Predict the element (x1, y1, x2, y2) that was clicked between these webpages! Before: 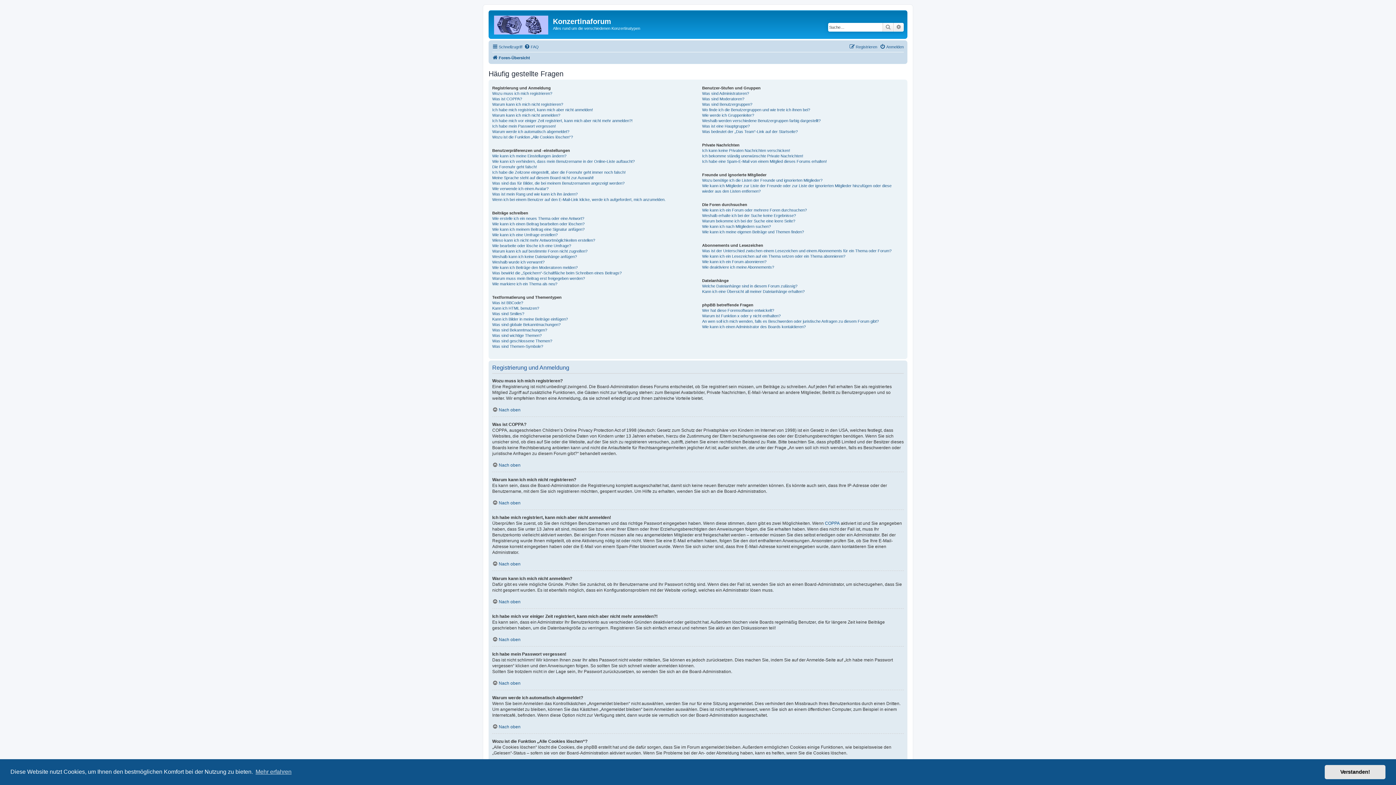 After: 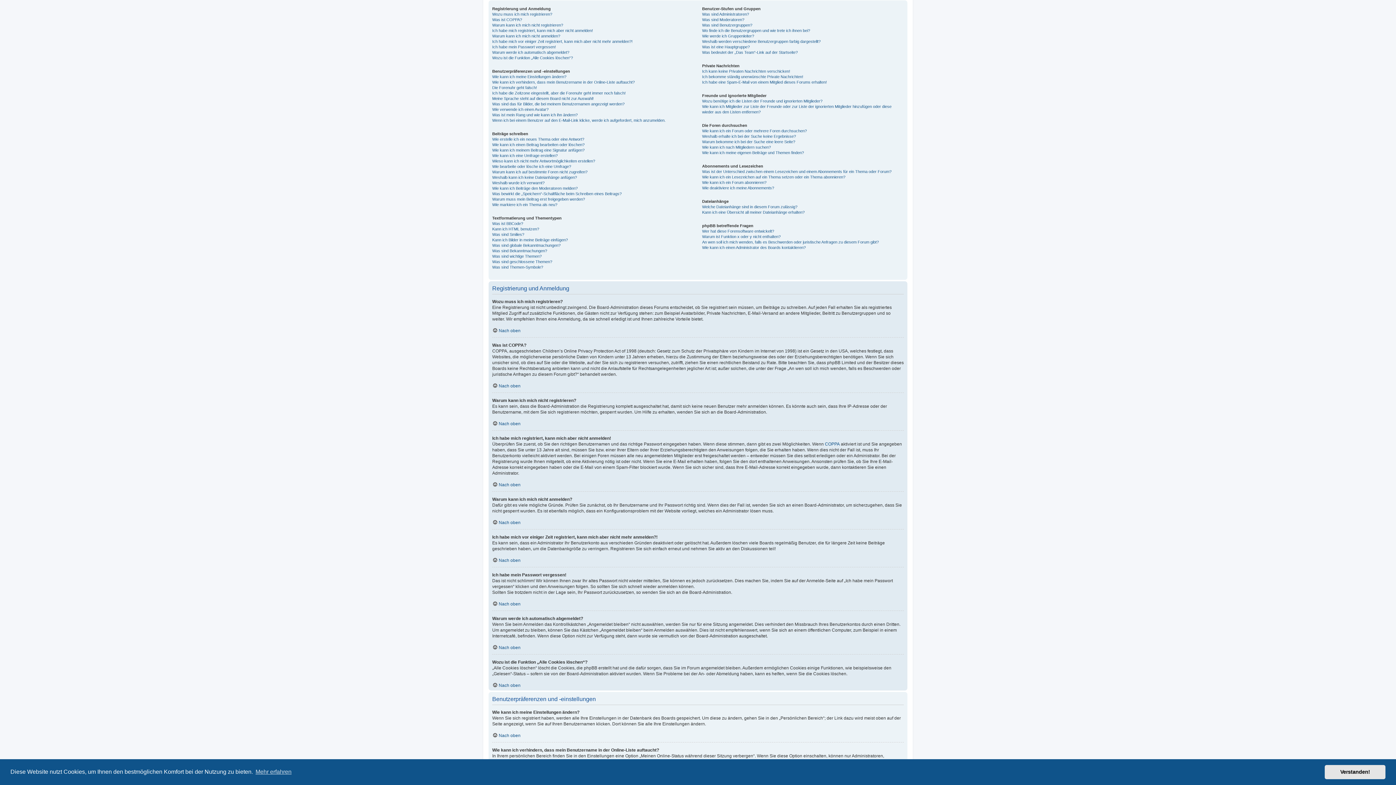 Action: label: Nach oben bbox: (492, 462, 520, 467)